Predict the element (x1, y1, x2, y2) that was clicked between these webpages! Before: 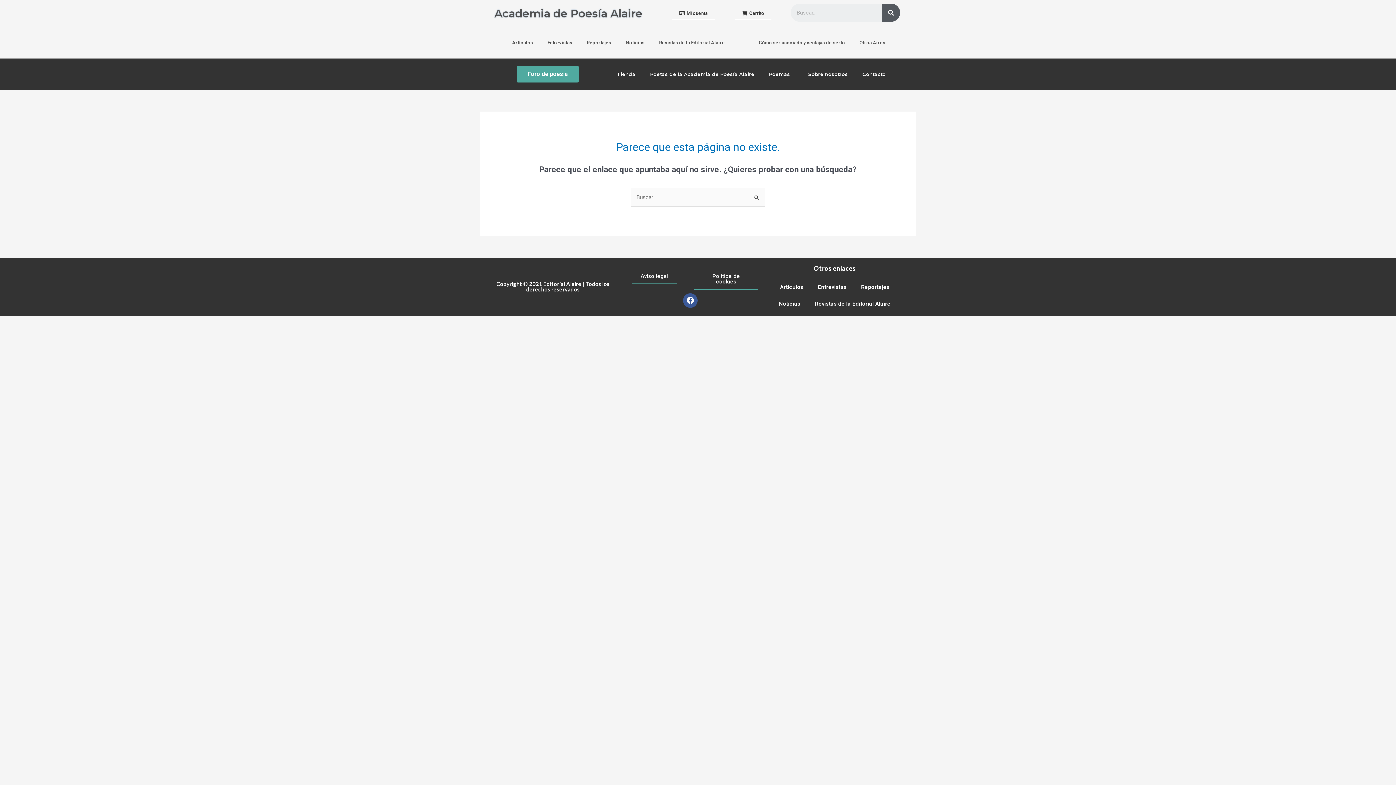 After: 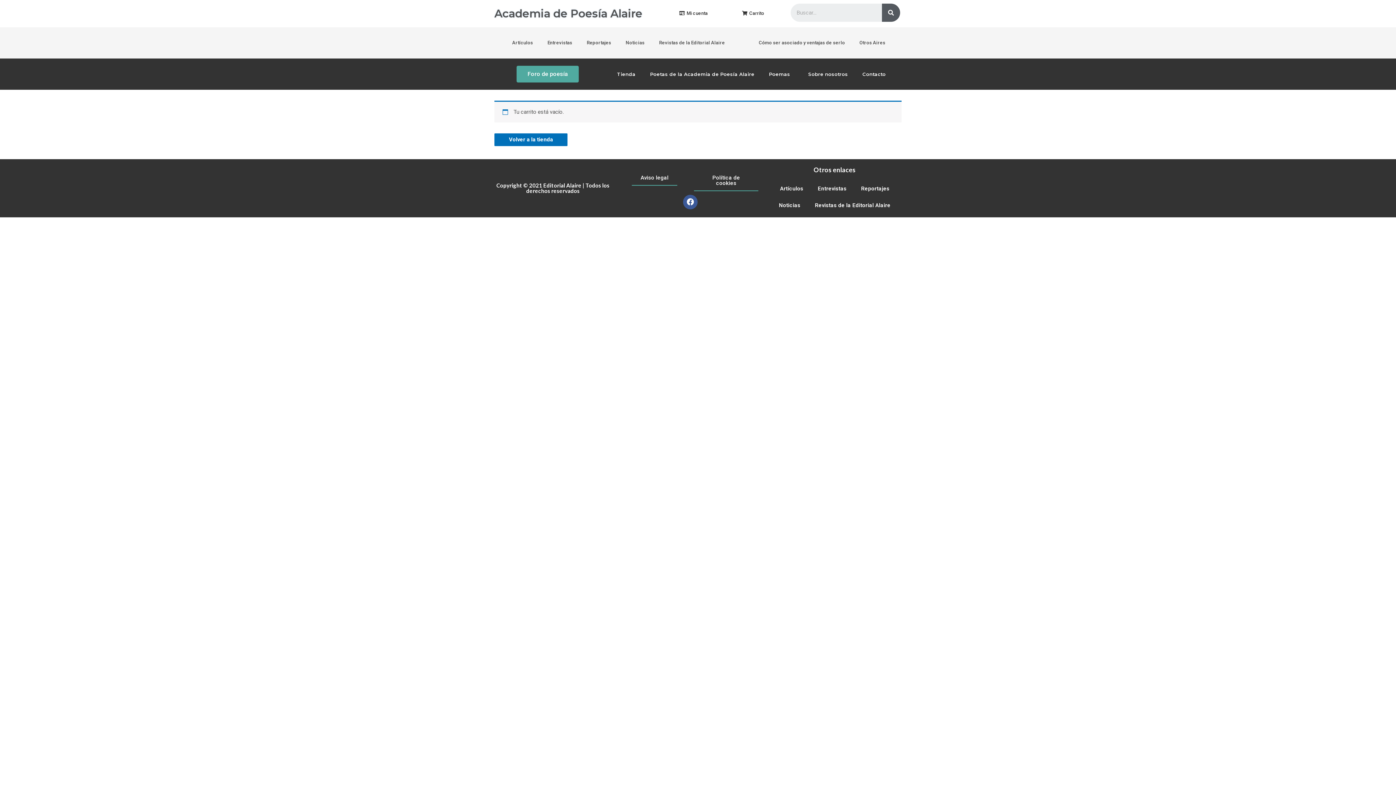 Action: bbox: (734, 7, 771, 20) label: Carrito